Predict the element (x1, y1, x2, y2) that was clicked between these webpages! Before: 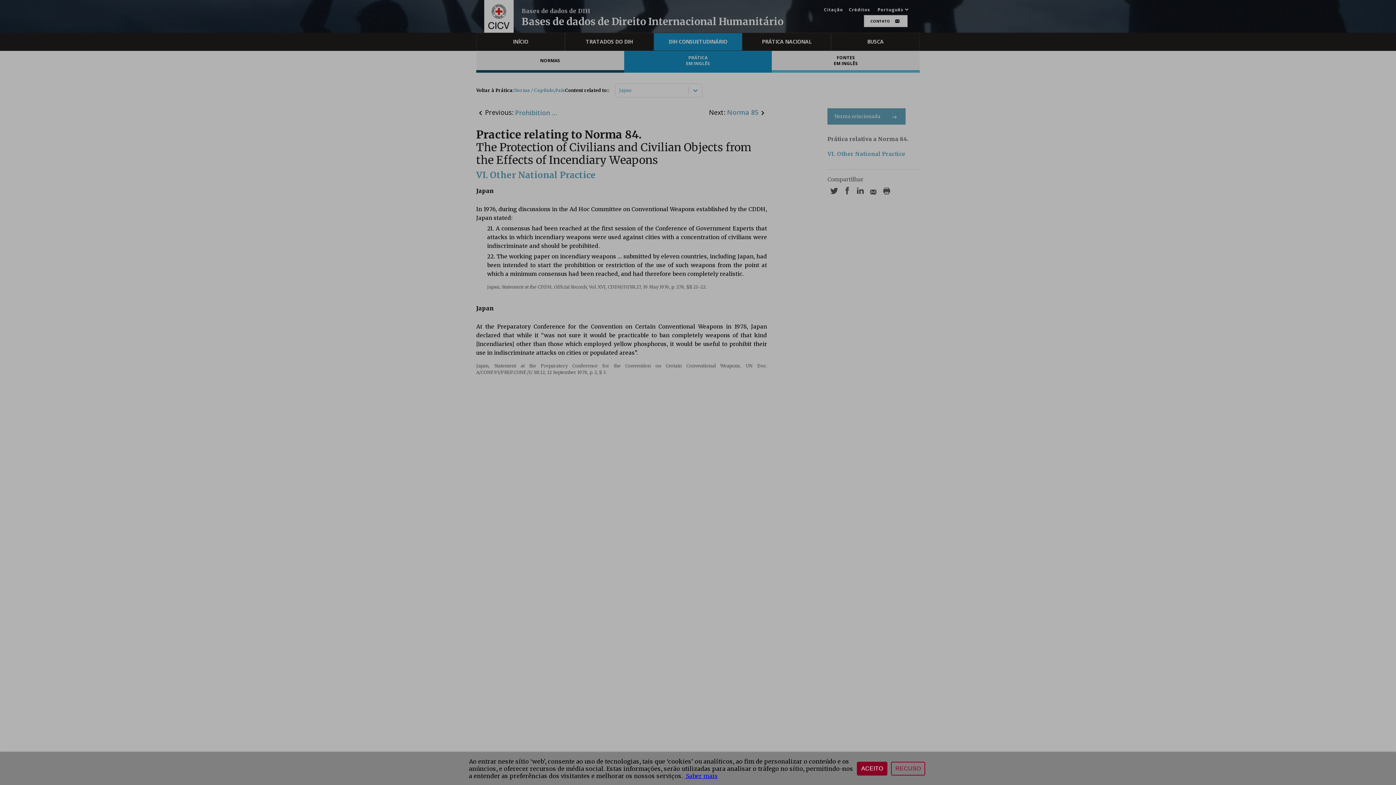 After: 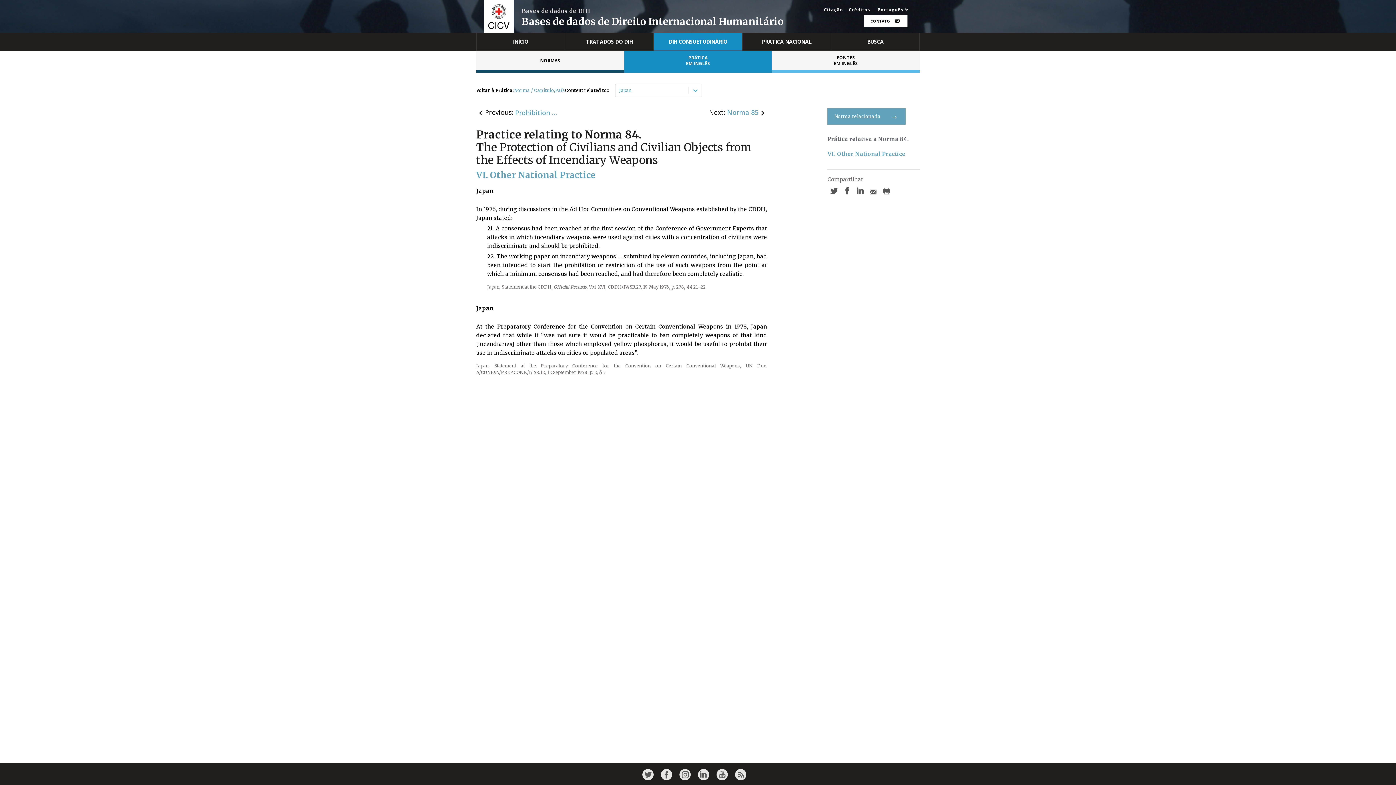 Action: label: ACEITO bbox: (857, 762, 887, 776)